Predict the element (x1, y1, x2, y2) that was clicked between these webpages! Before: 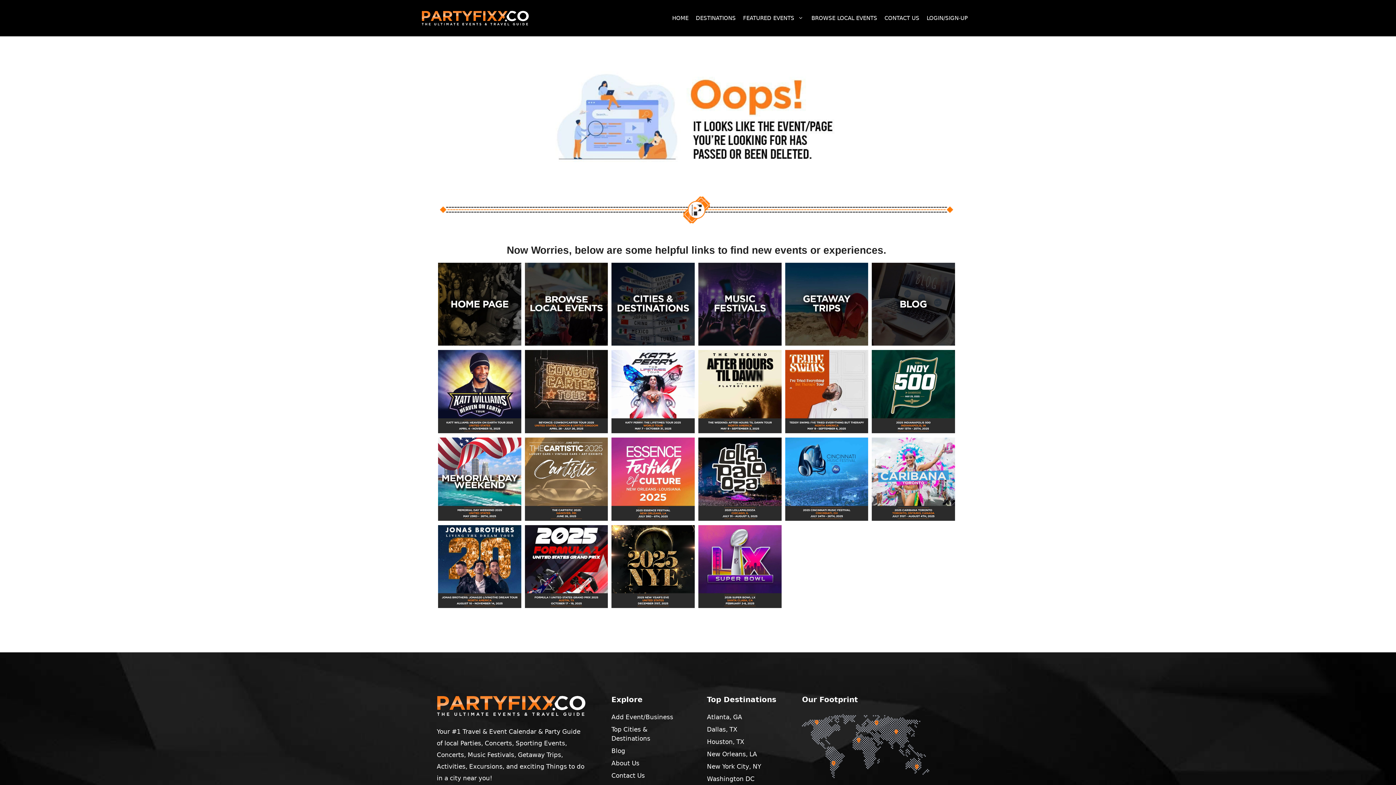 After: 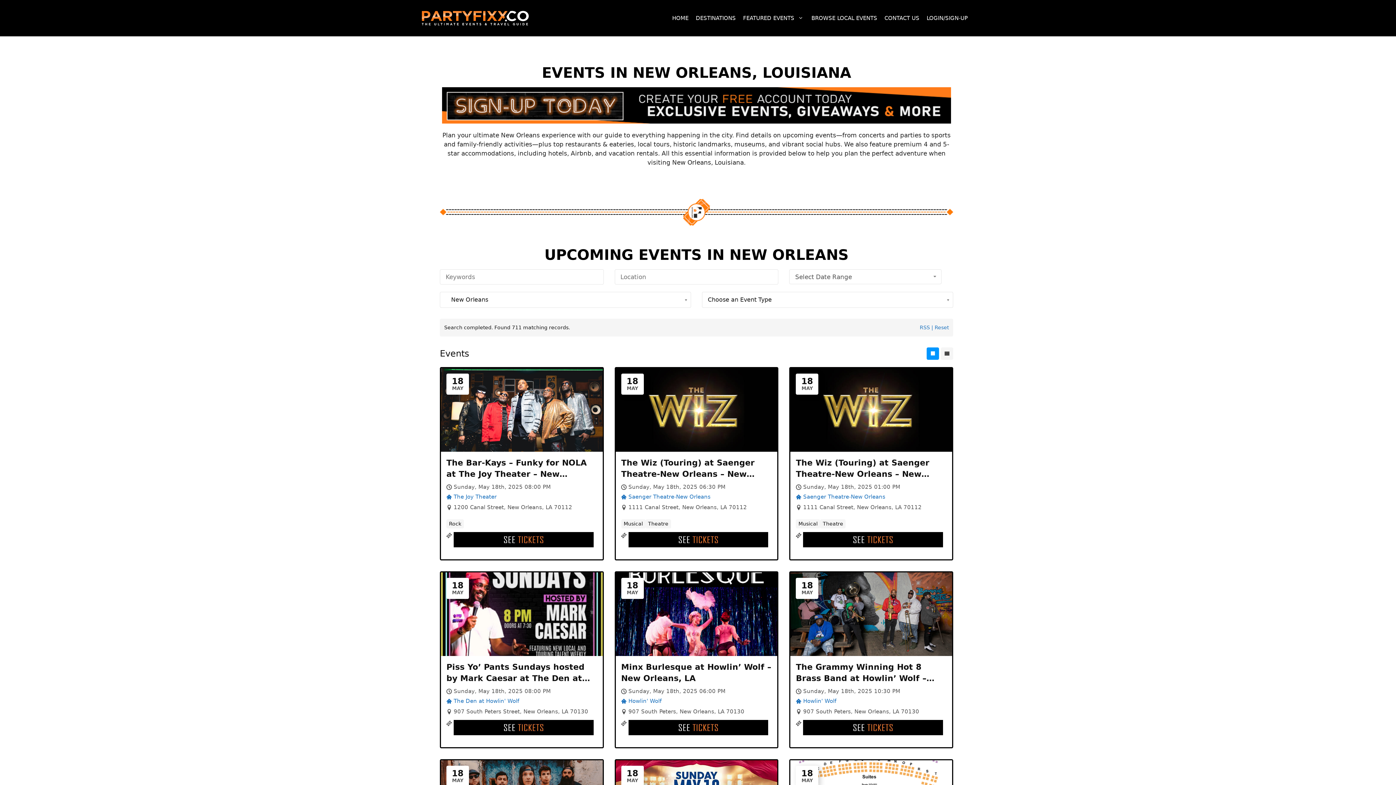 Action: bbox: (707, 750, 791, 759) label: New Orleans, LA